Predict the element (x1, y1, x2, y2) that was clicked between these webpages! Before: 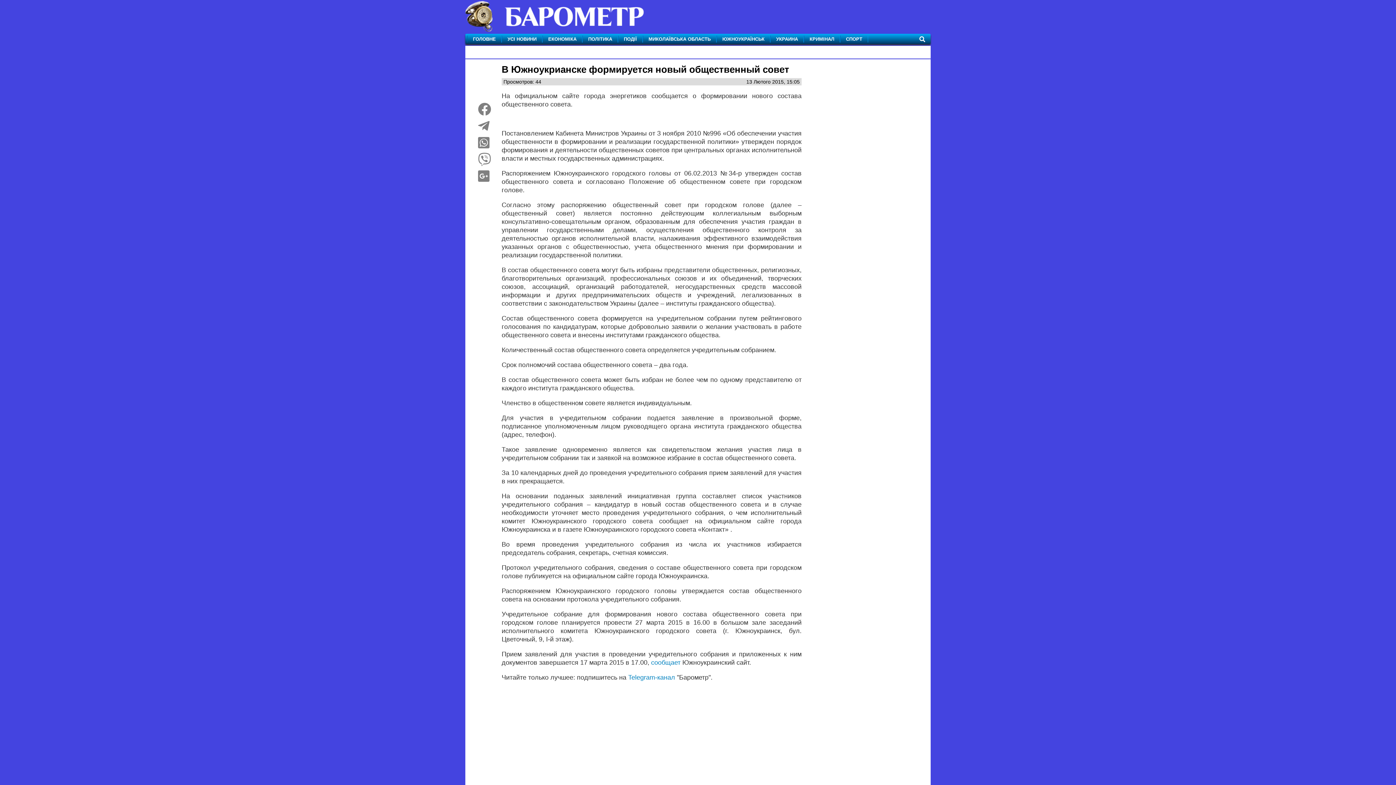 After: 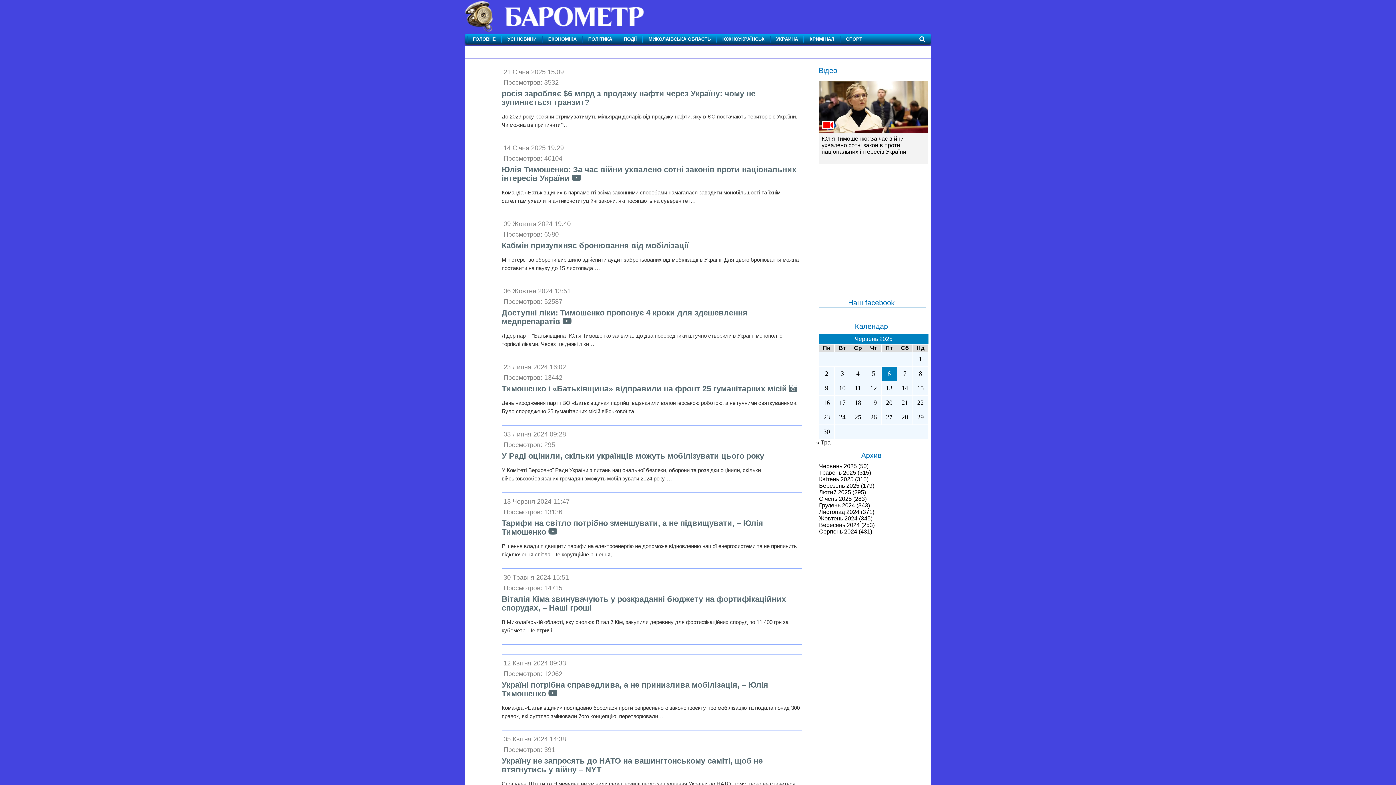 Action: label: ПОЛІТИКА bbox: (584, 33, 616, 44)